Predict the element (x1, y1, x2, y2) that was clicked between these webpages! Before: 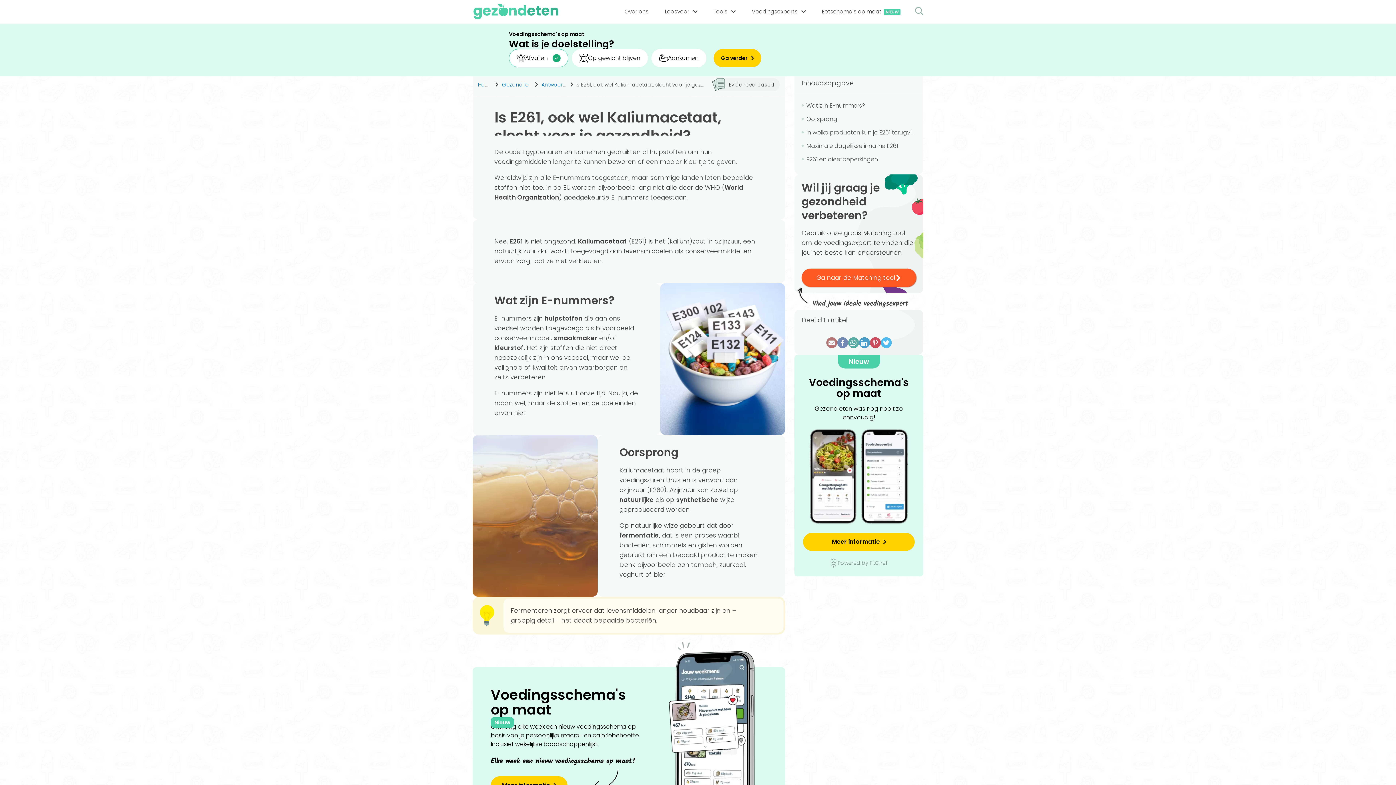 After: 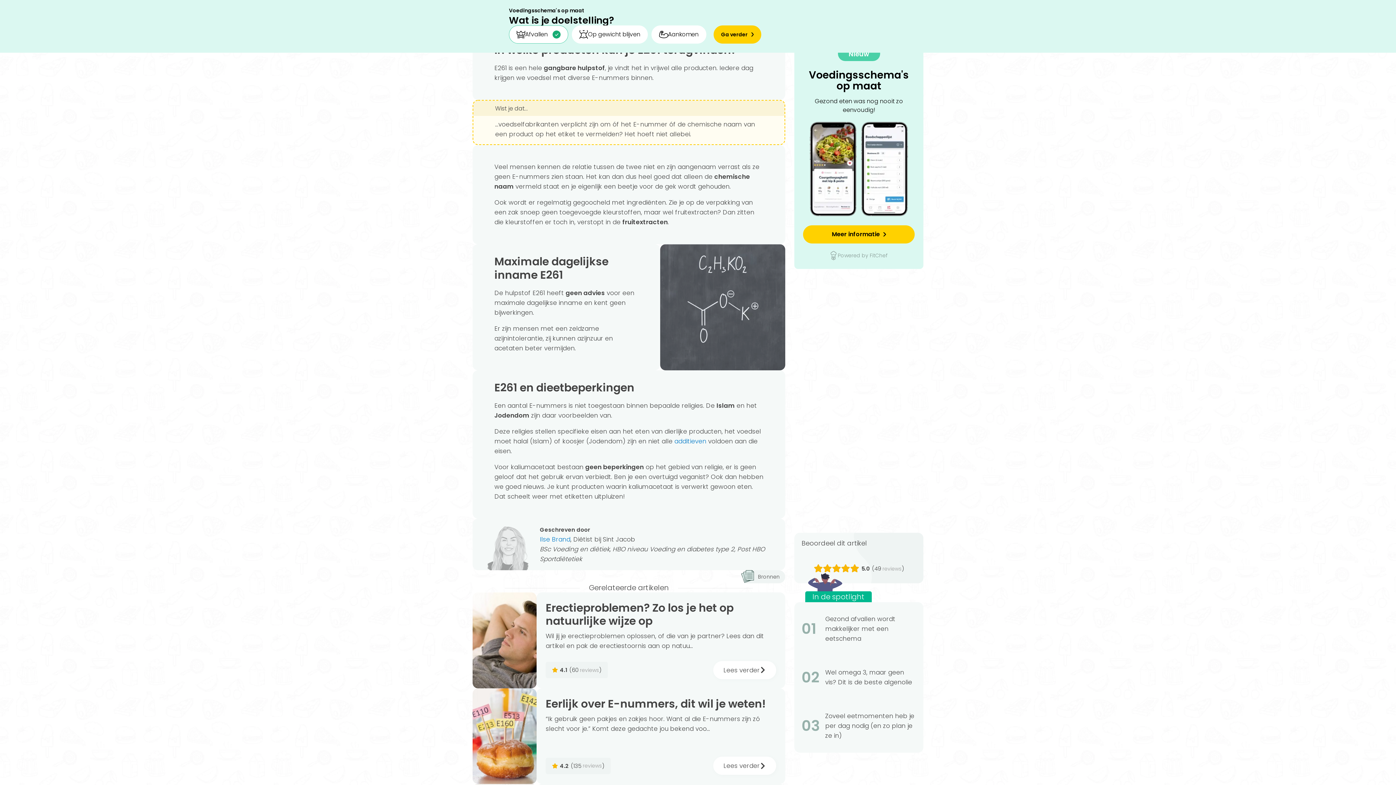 Action: label: In welke producten kun je E261 terugvinden? bbox: (801, 127, 916, 137)